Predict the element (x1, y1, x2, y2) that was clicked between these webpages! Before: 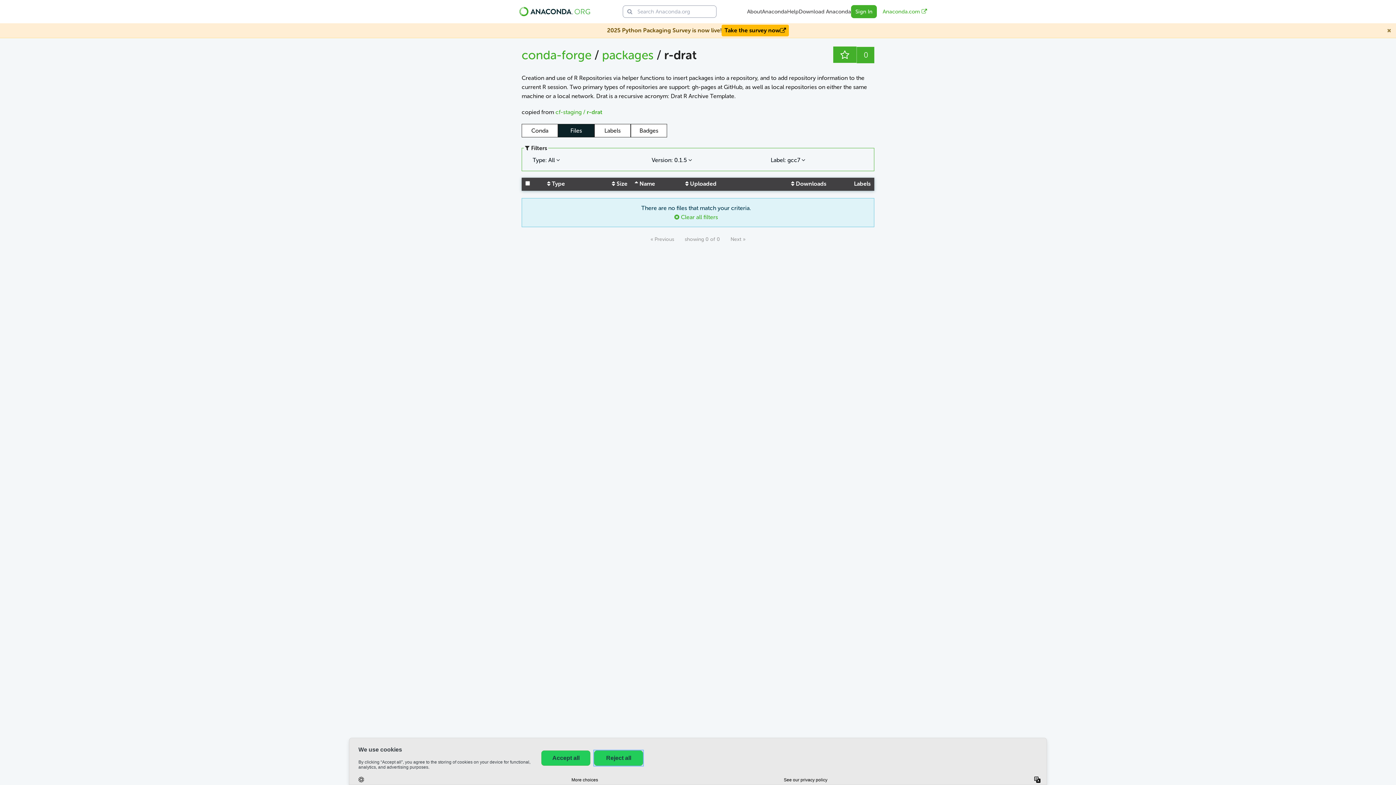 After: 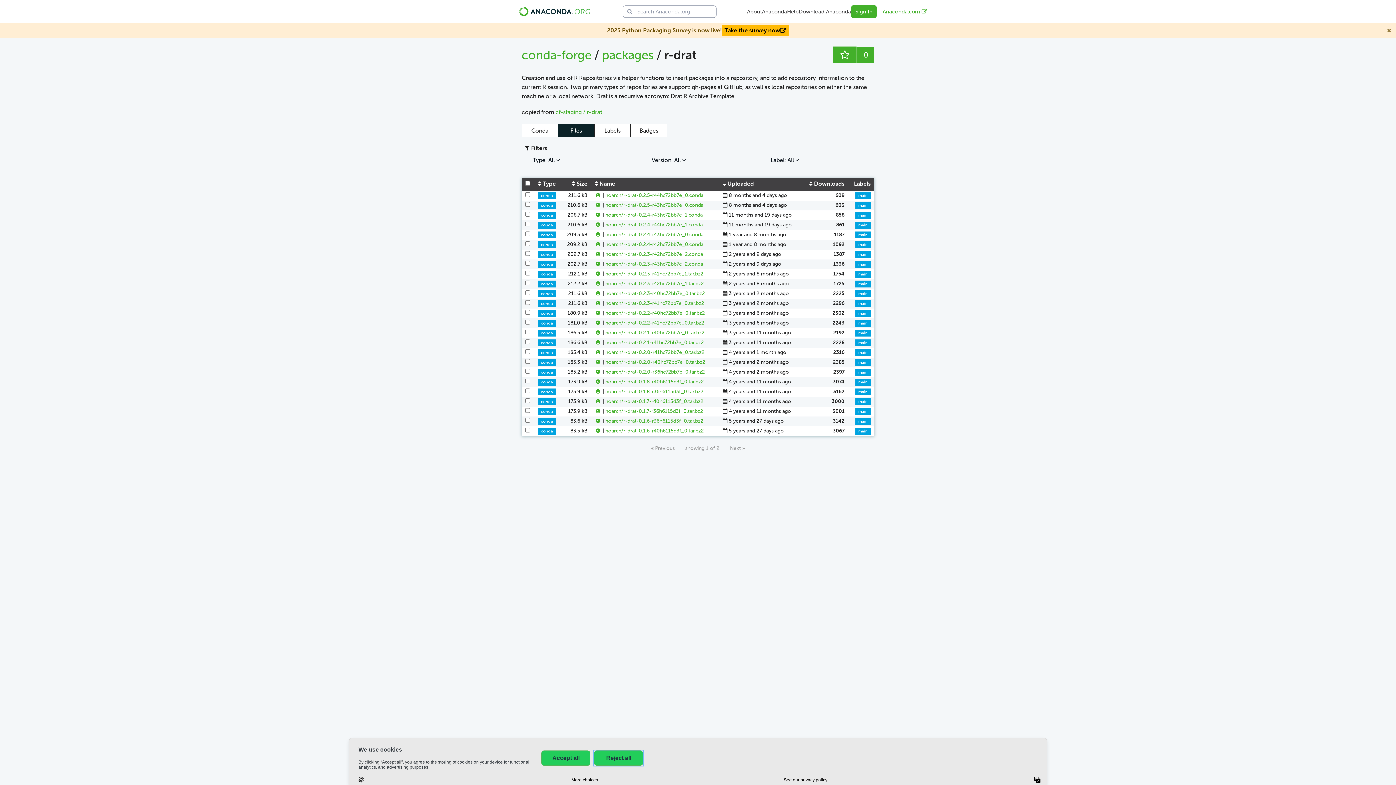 Action: label: Files bbox: (558, 123, 594, 137)